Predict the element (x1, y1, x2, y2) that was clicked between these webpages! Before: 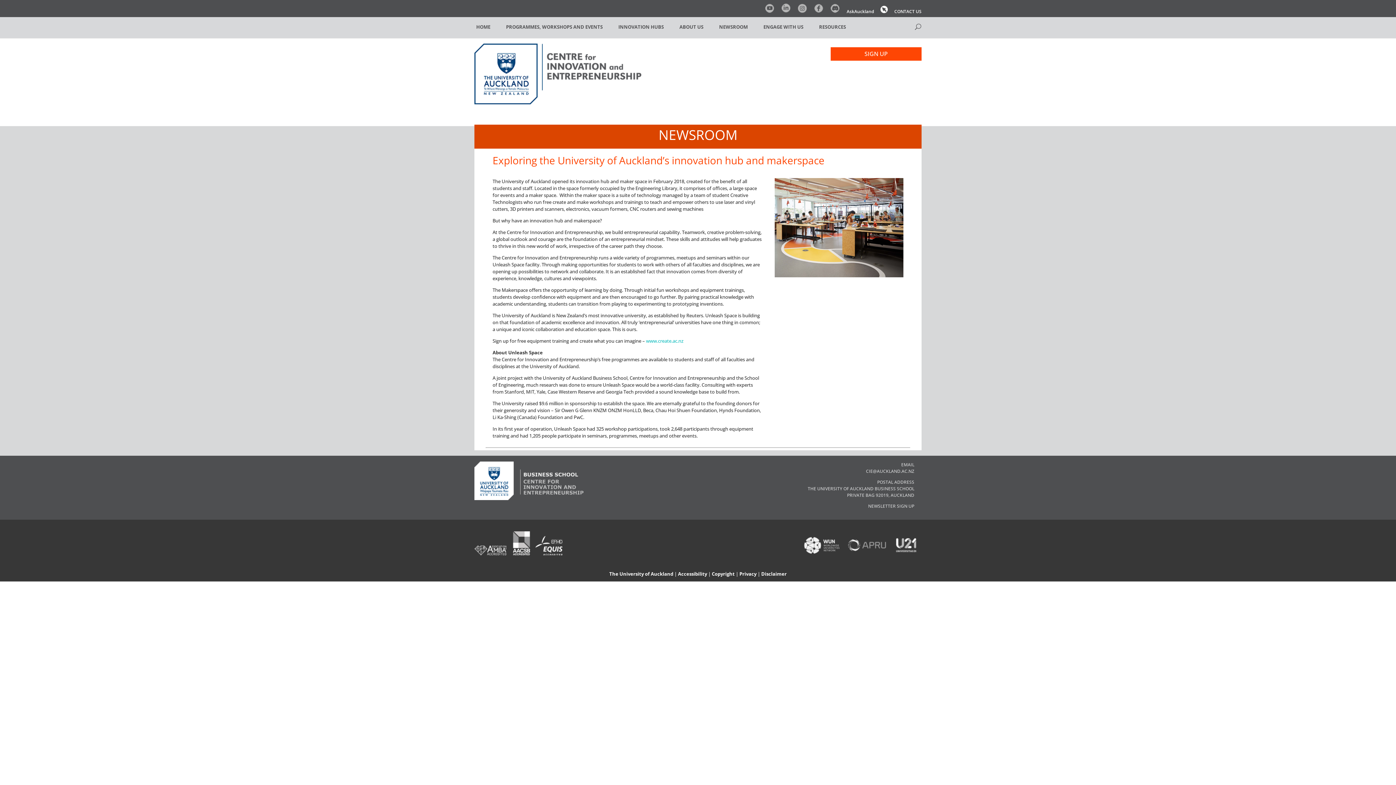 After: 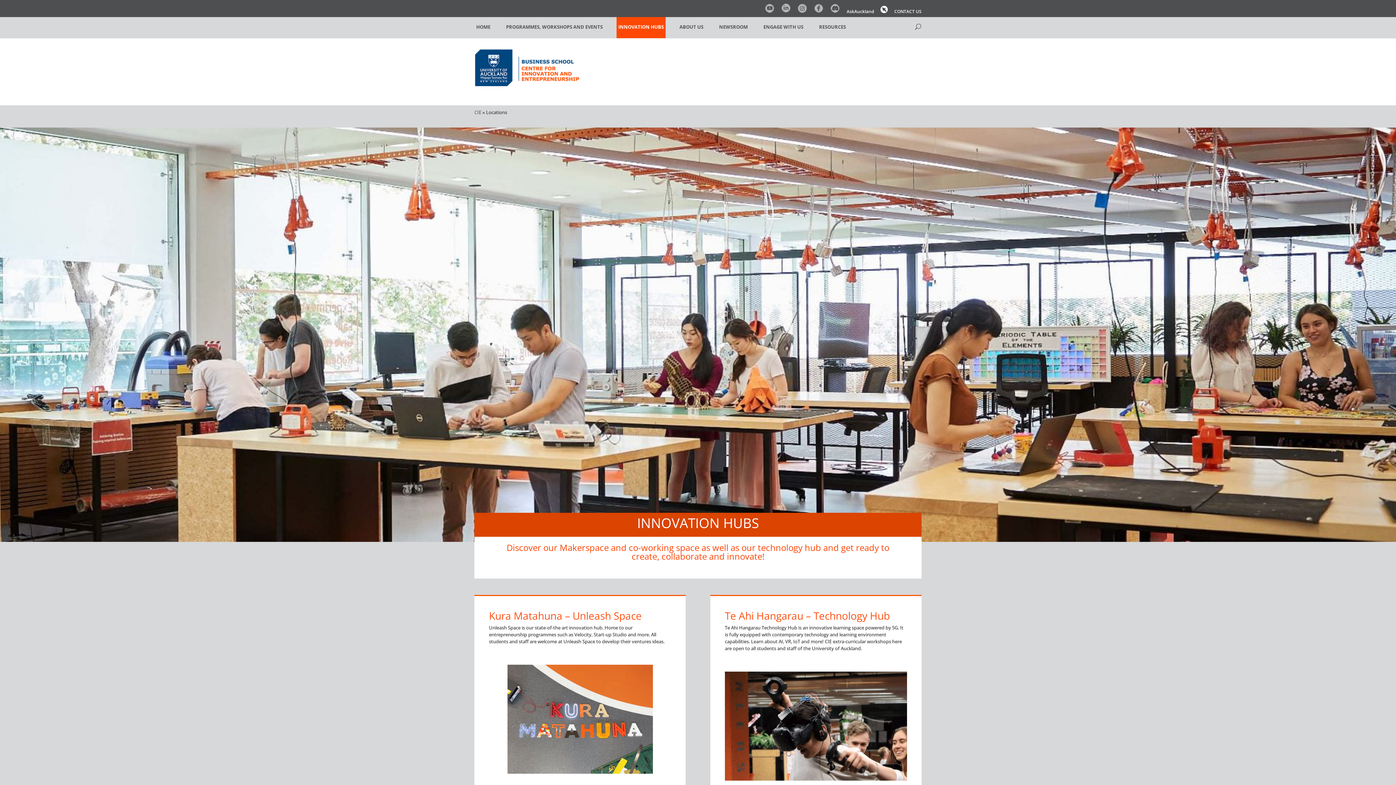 Action: label: INNOVATION HUBS bbox: (616, 17, 665, 38)